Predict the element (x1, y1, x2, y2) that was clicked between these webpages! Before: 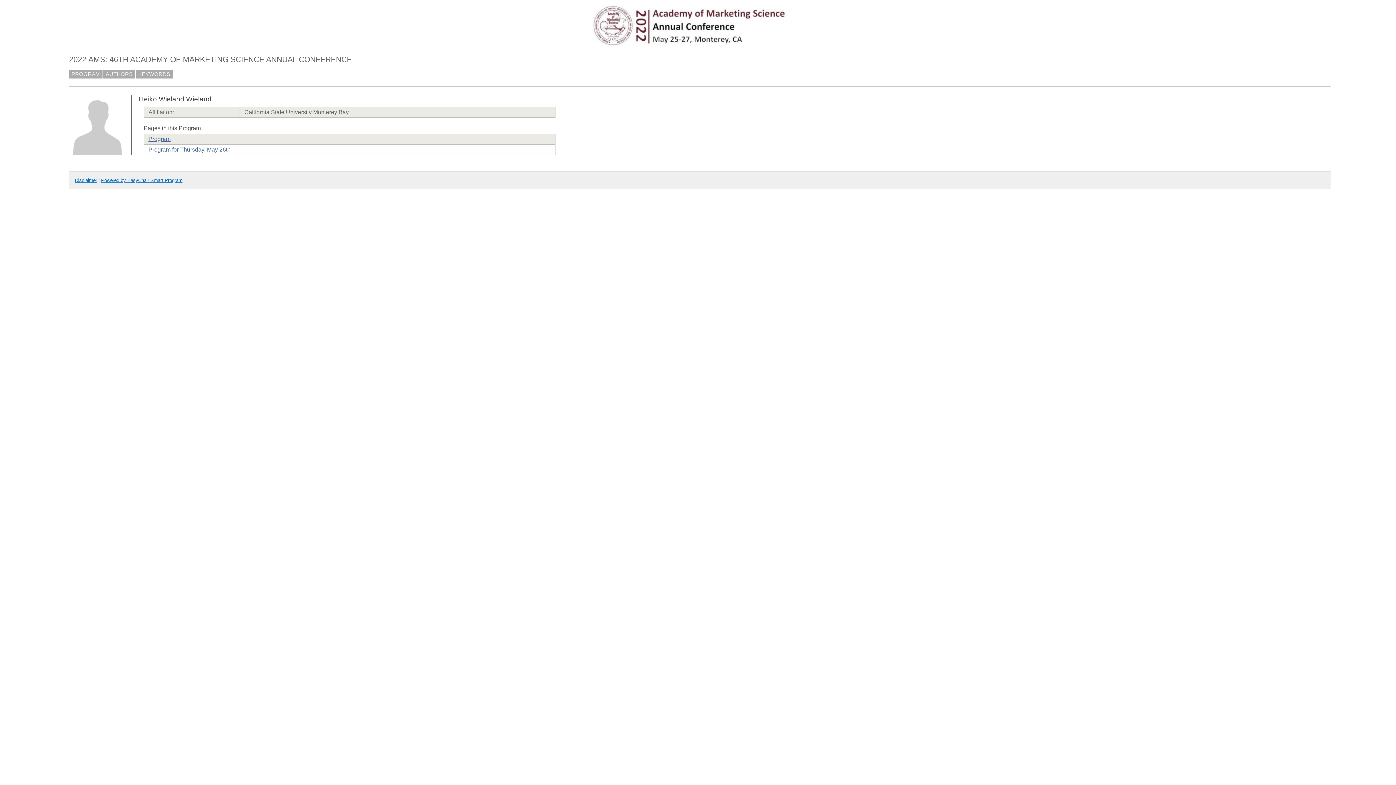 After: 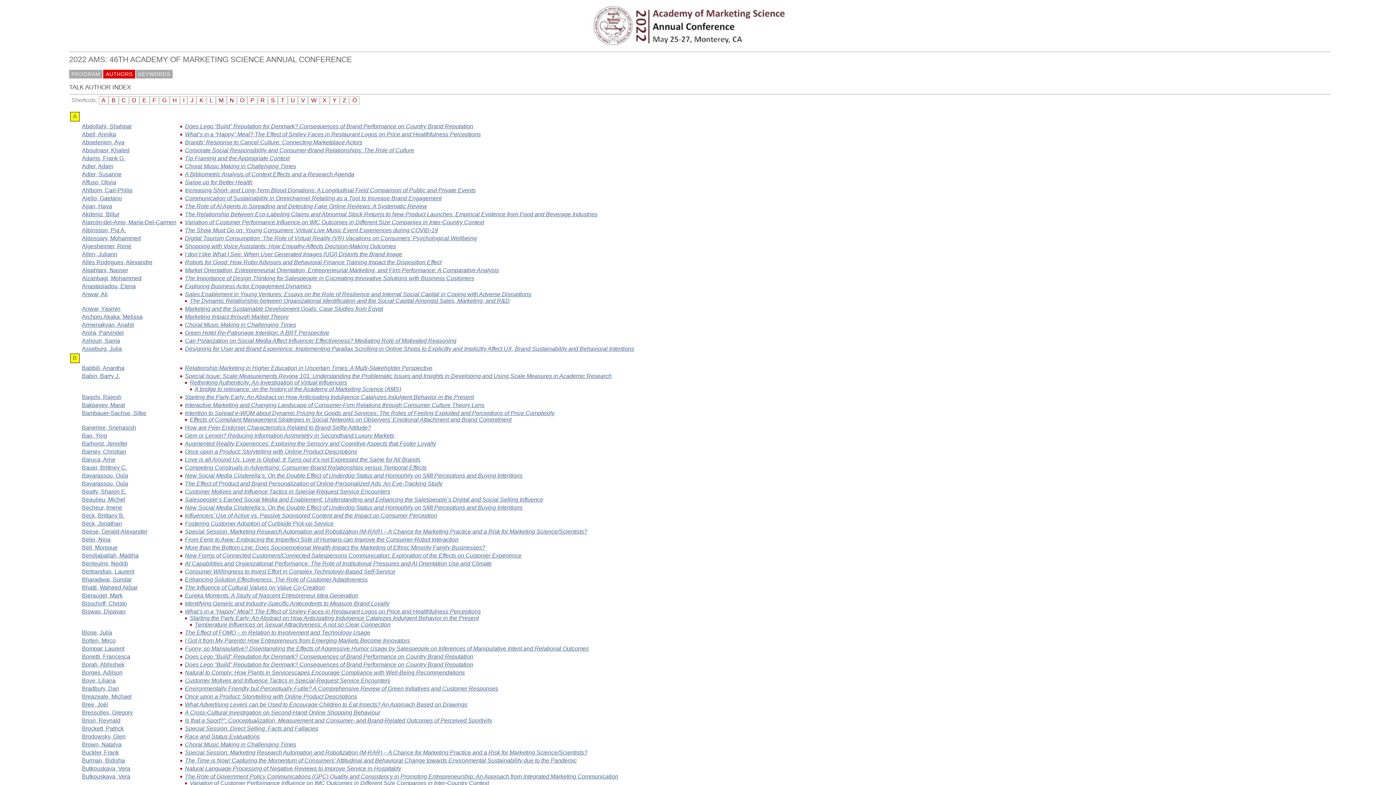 Action: label: AUTHORS bbox: (103, 69, 135, 78)